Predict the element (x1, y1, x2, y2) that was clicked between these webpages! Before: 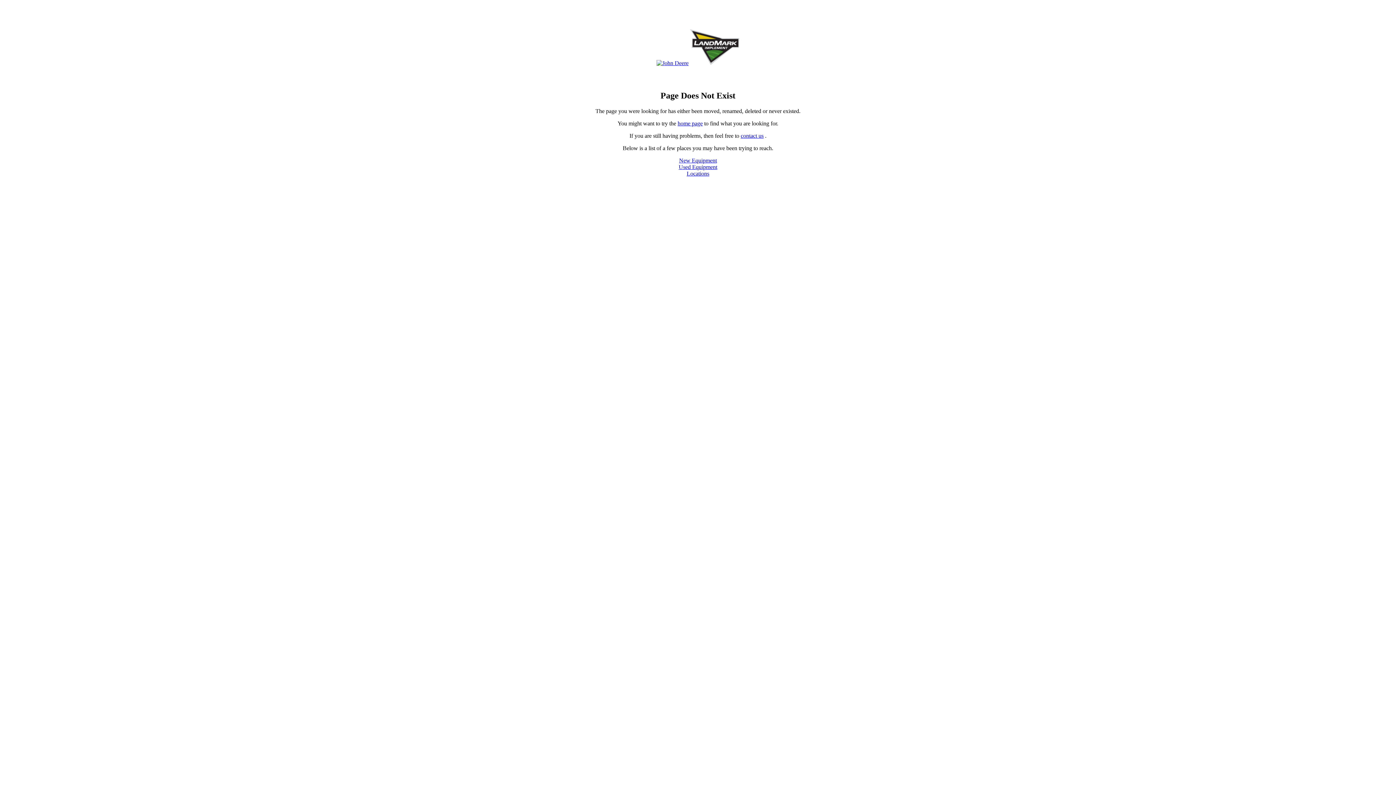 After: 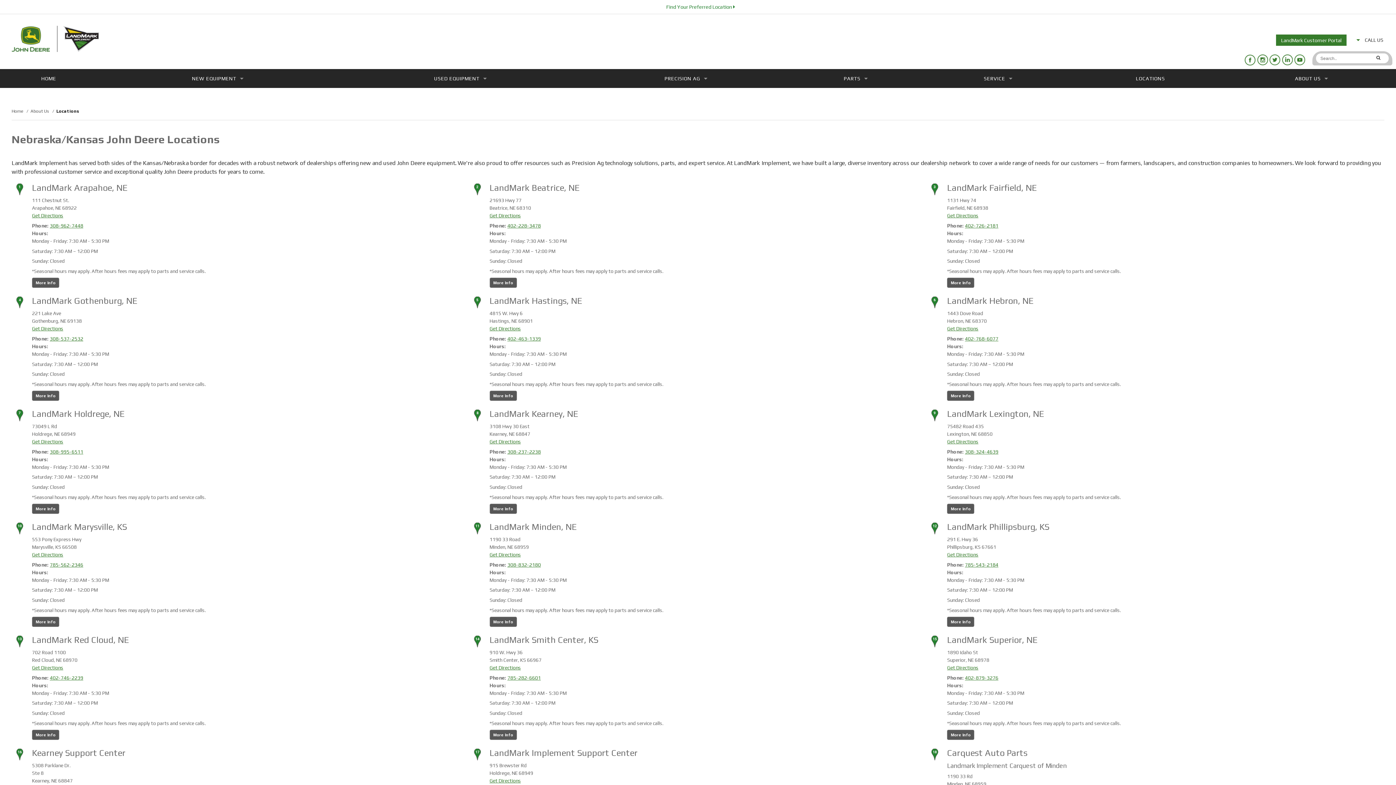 Action: label: Locations bbox: (686, 170, 709, 176)